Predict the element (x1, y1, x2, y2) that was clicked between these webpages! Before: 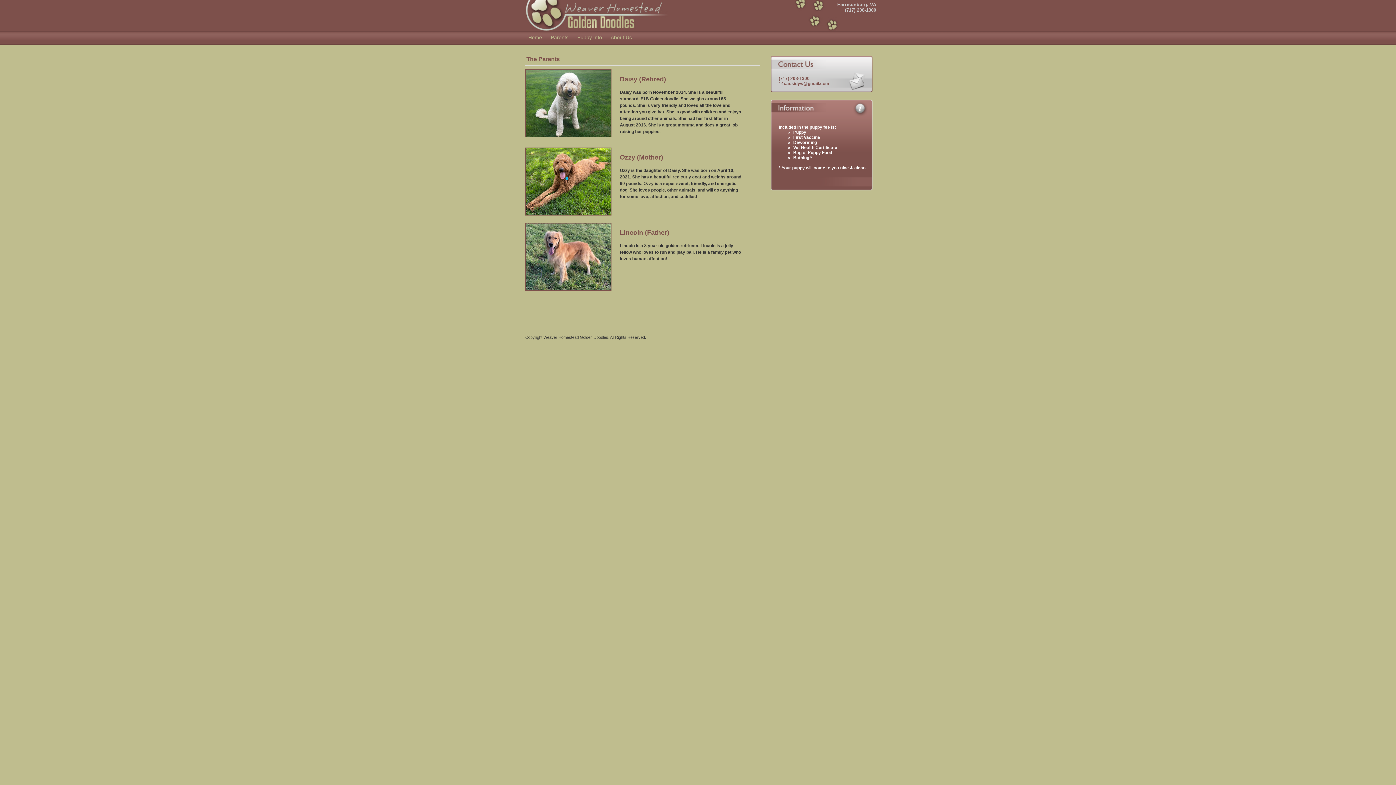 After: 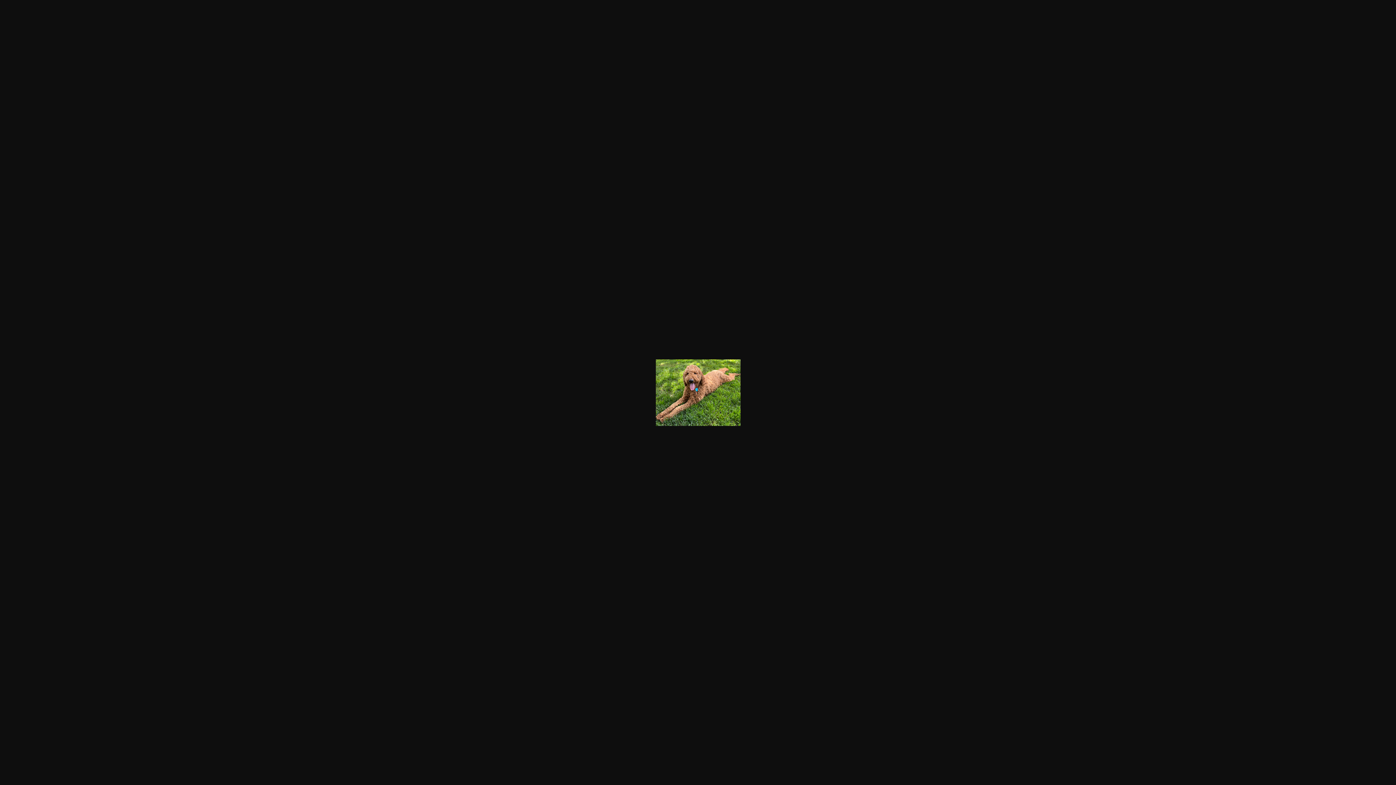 Action: bbox: (525, 211, 611, 216)